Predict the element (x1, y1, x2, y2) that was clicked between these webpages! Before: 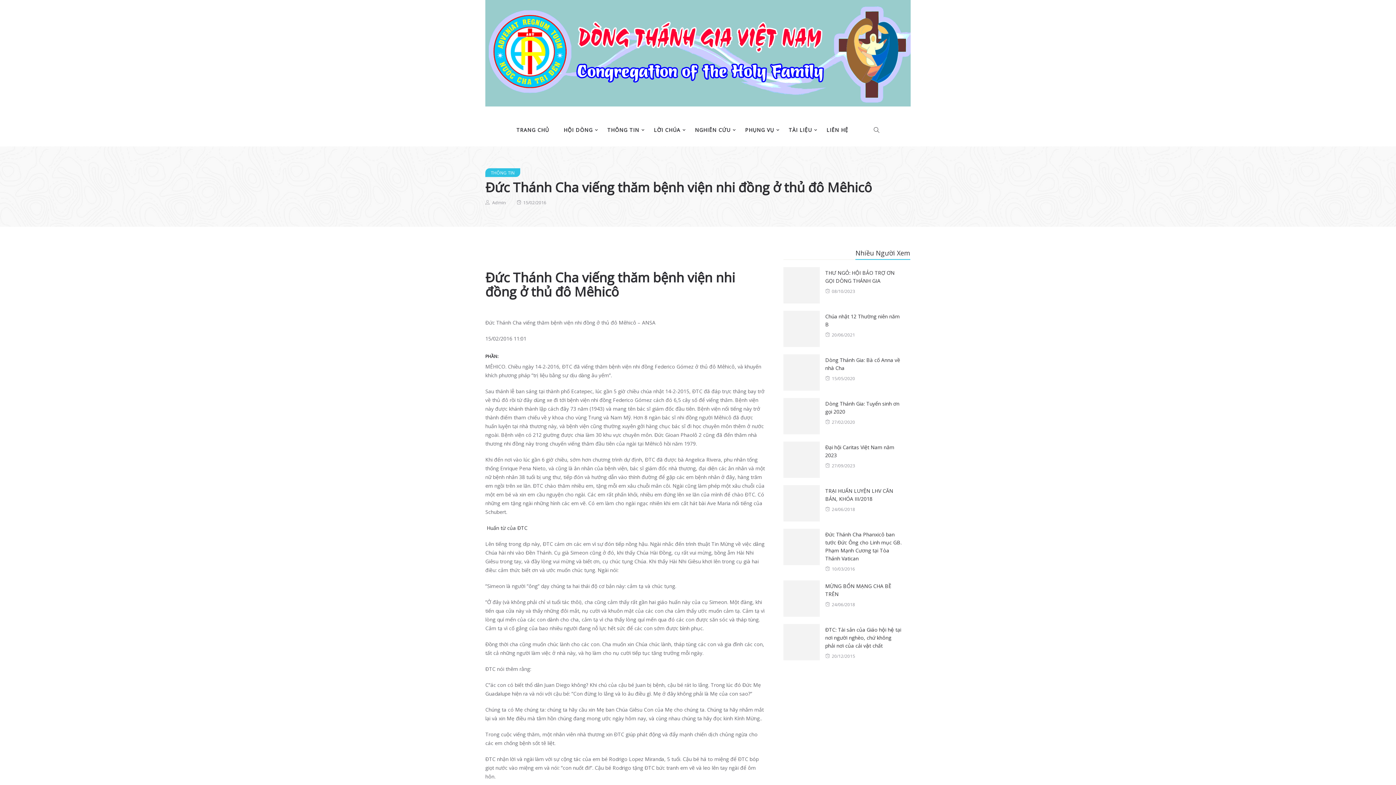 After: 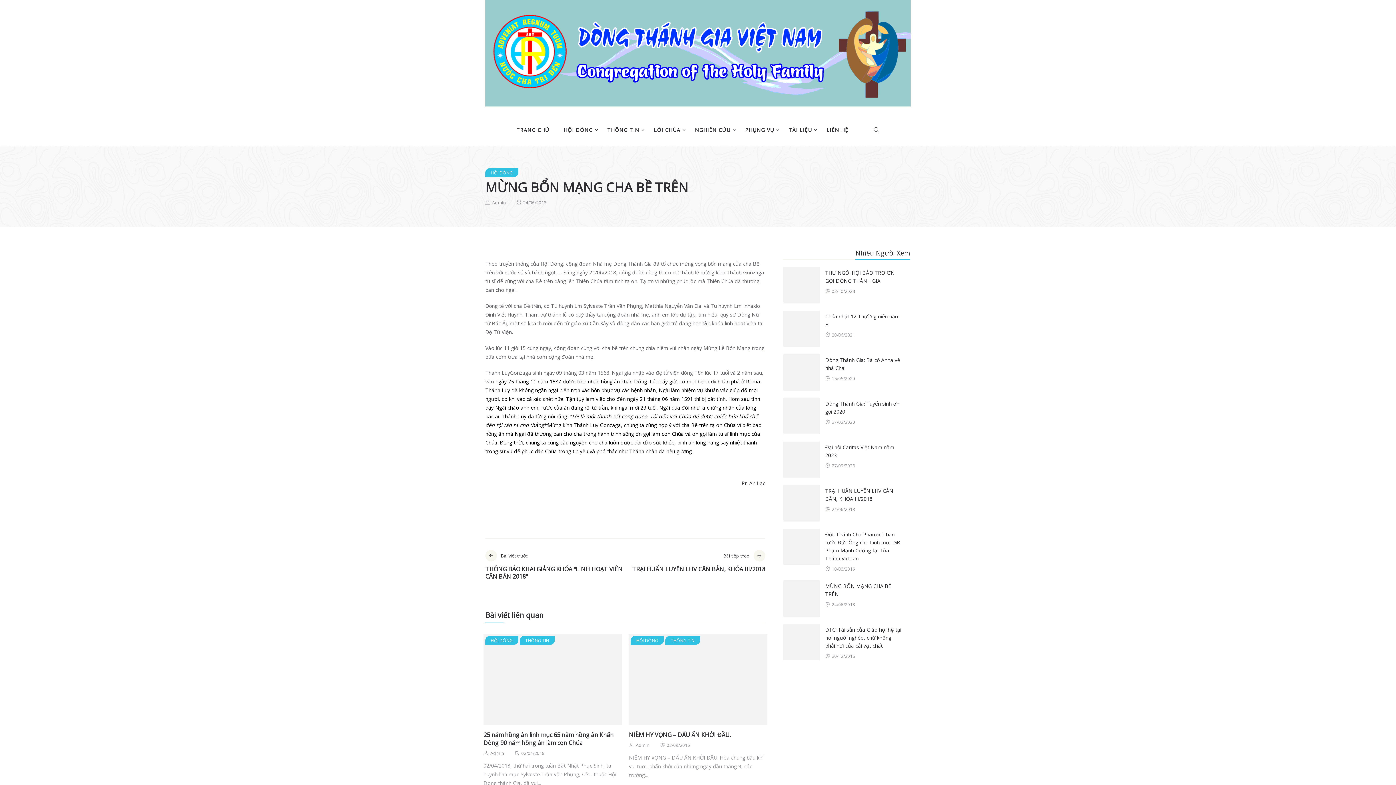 Action: bbox: (783, 580, 820, 616)